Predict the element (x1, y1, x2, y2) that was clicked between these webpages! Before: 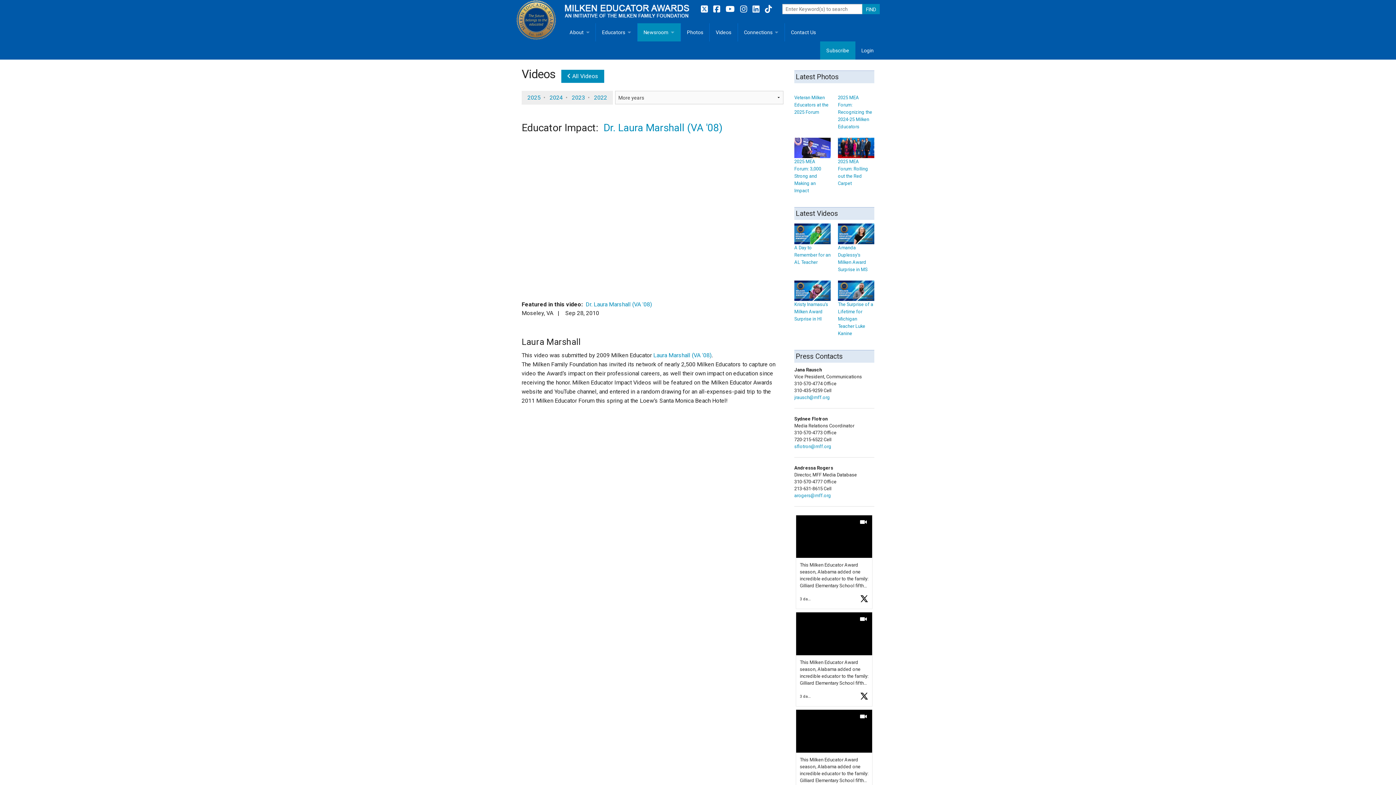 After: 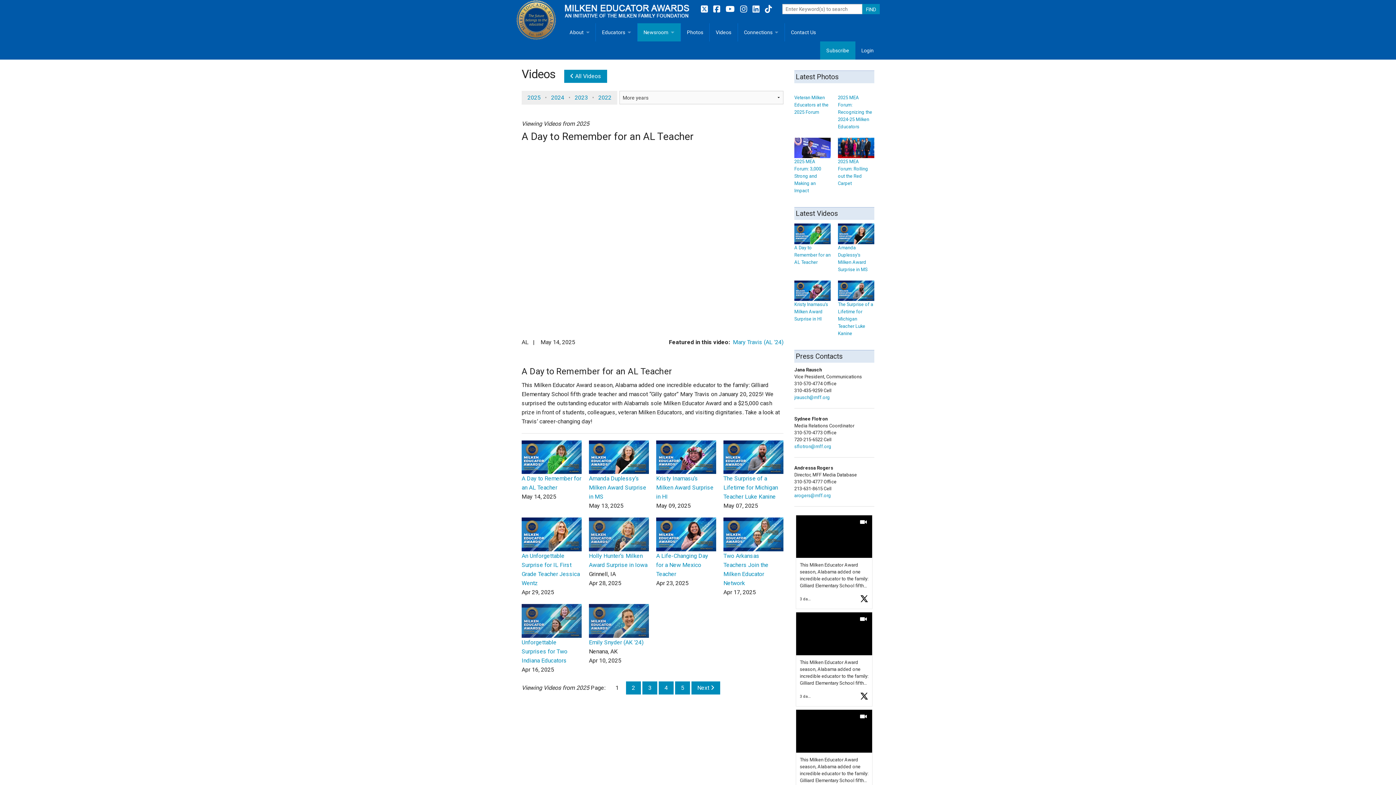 Action: label: 2025 bbox: (527, 94, 540, 101)